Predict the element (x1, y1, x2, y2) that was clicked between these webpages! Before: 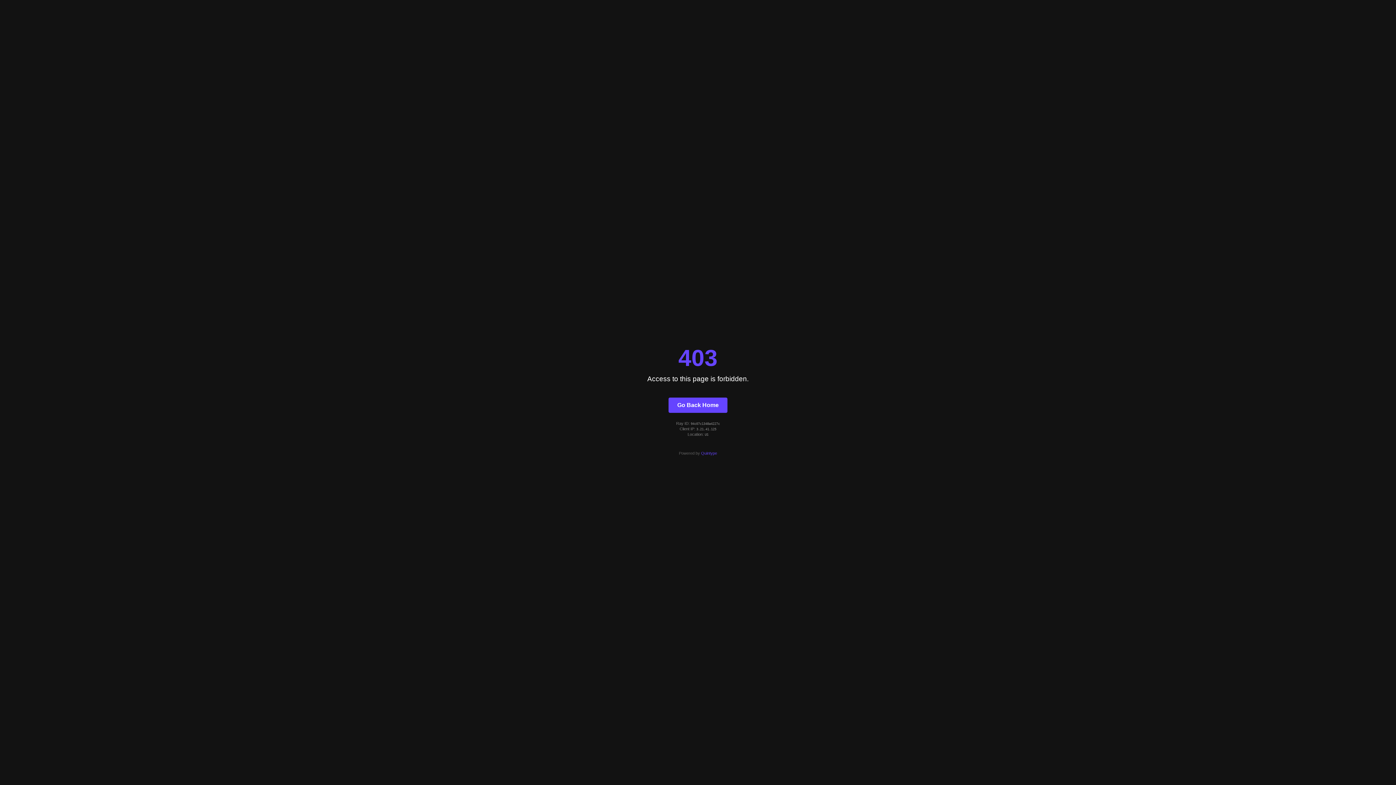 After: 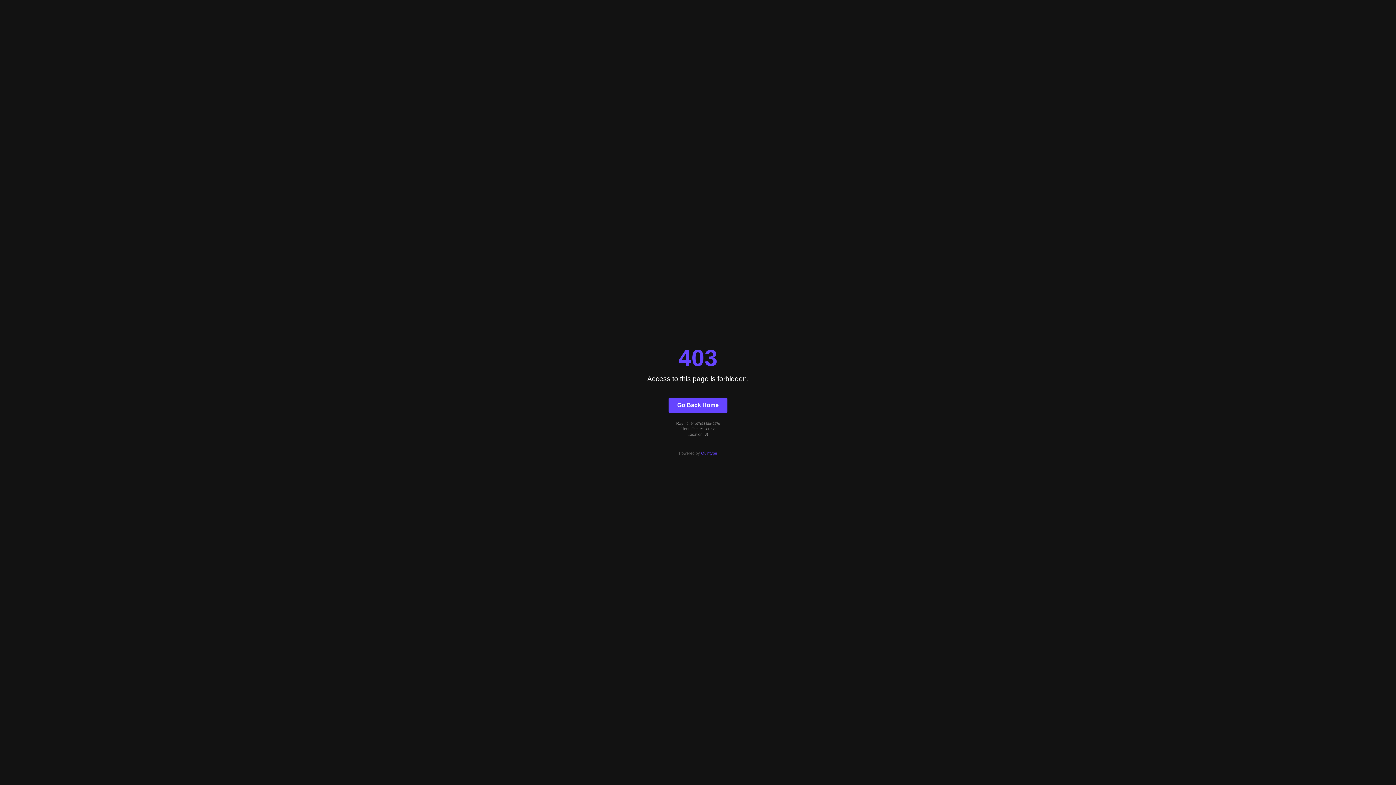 Action: label: Quintype bbox: (701, 451, 717, 455)